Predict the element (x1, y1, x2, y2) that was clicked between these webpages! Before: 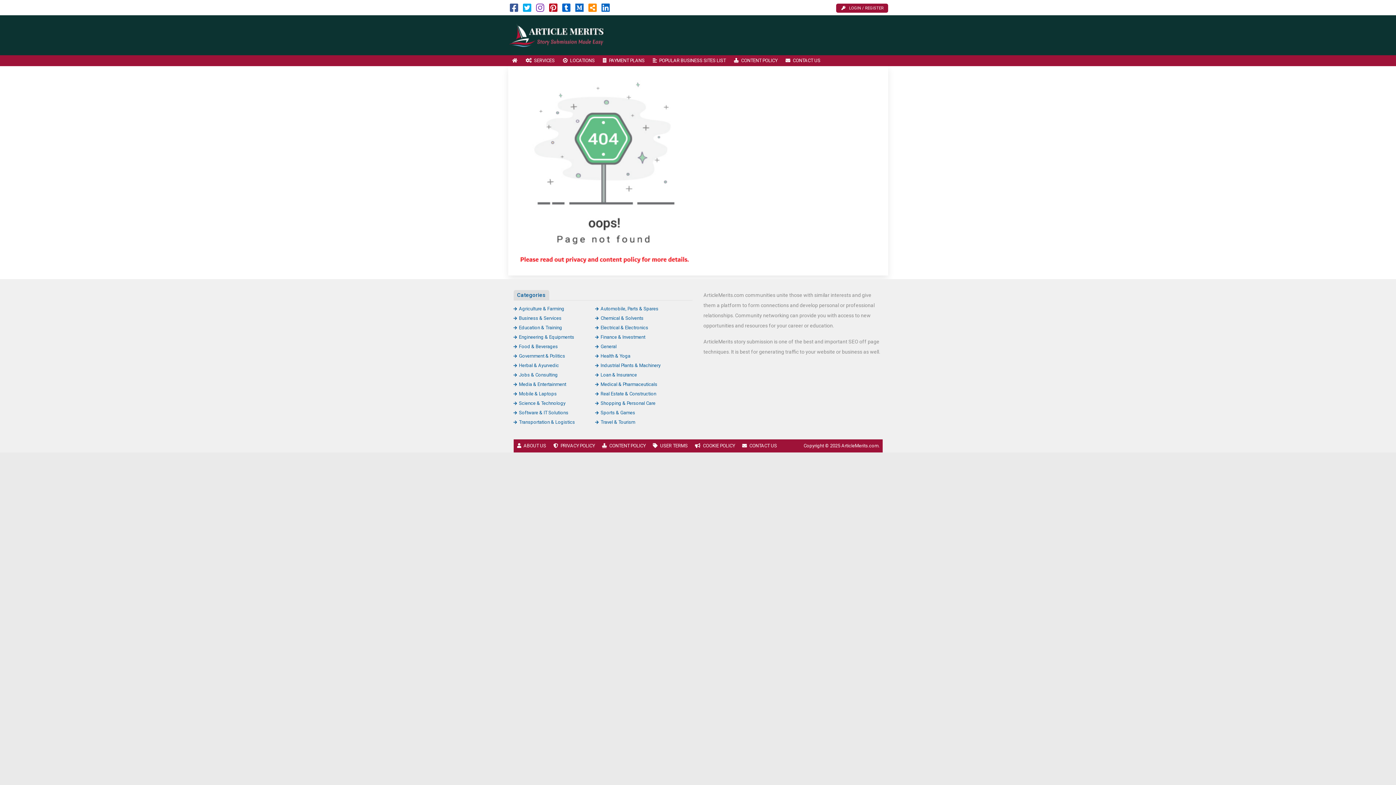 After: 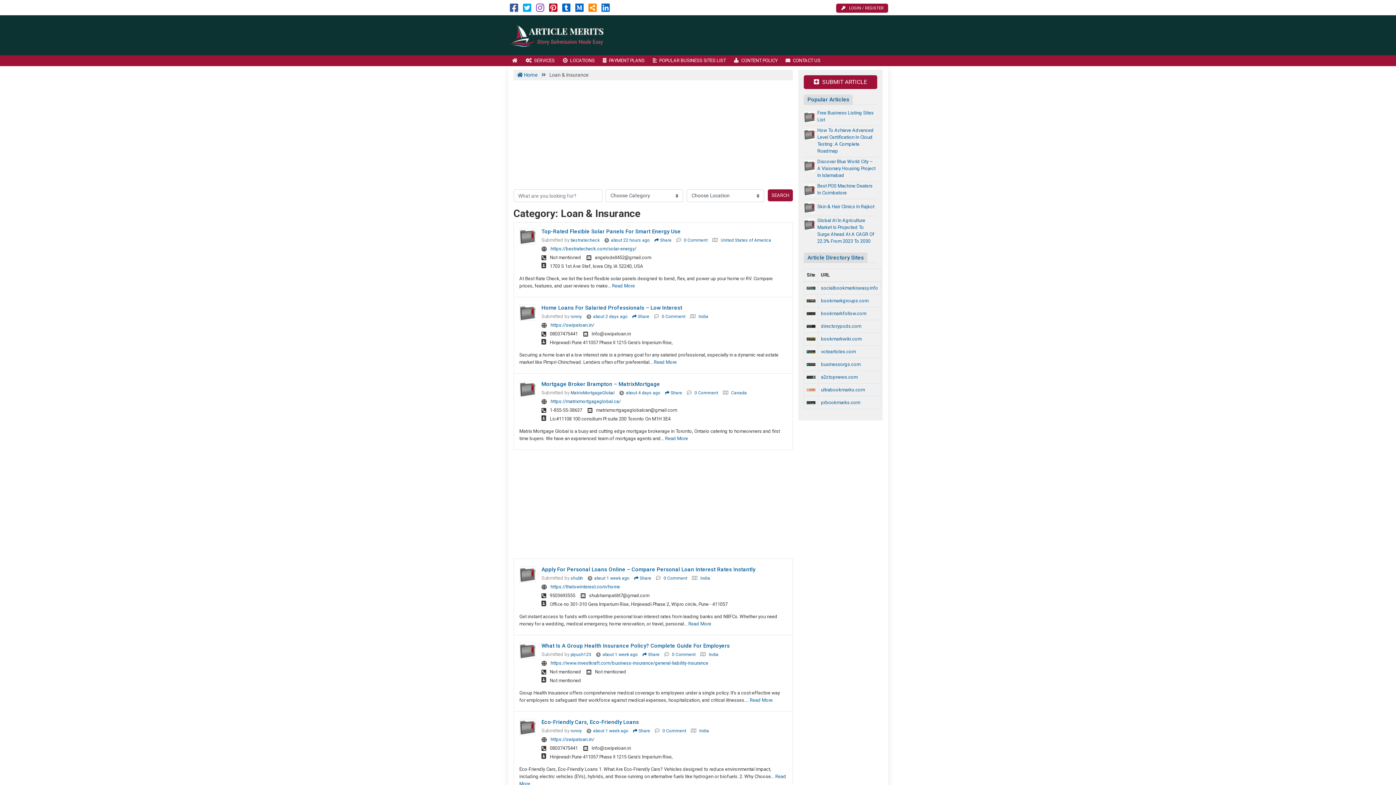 Action: label: Loan & Insurance bbox: (595, 372, 637, 377)